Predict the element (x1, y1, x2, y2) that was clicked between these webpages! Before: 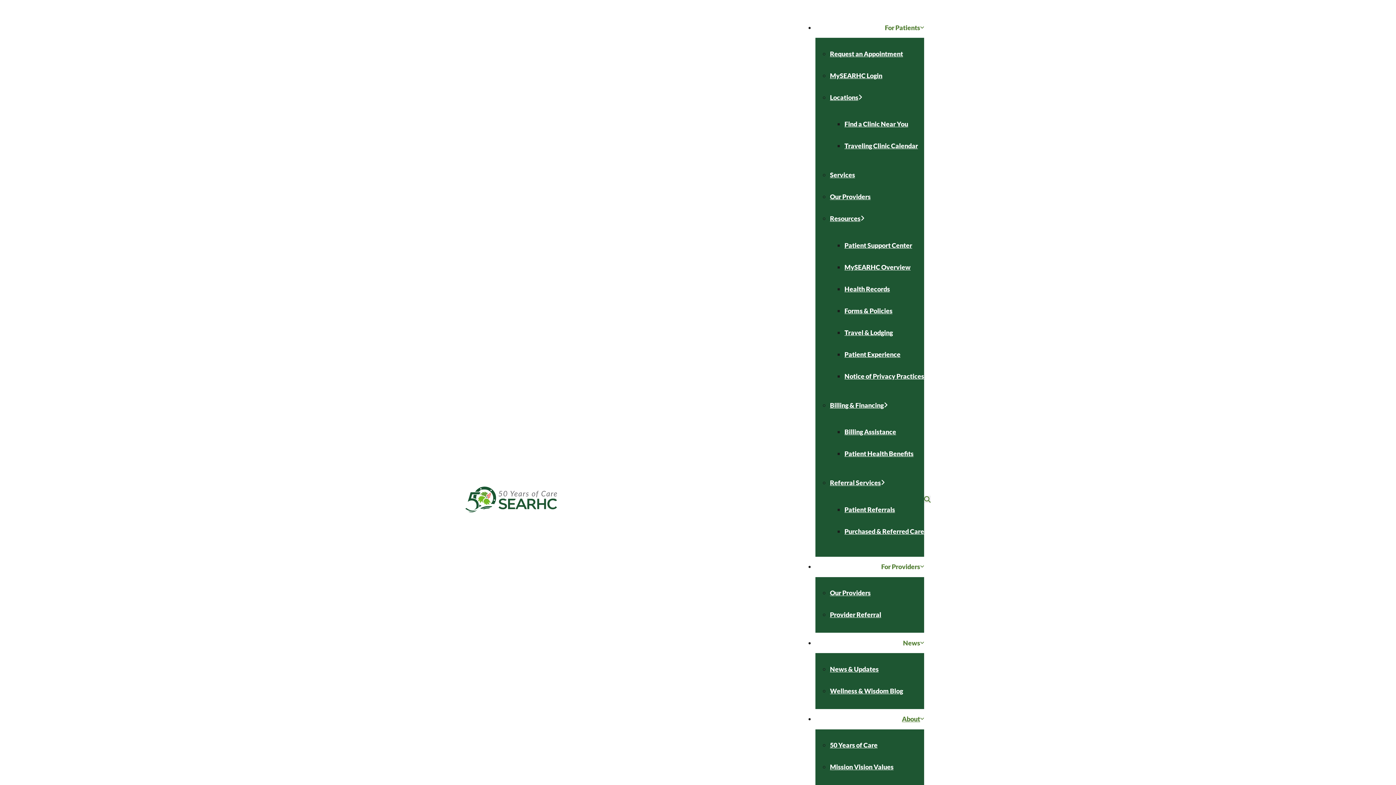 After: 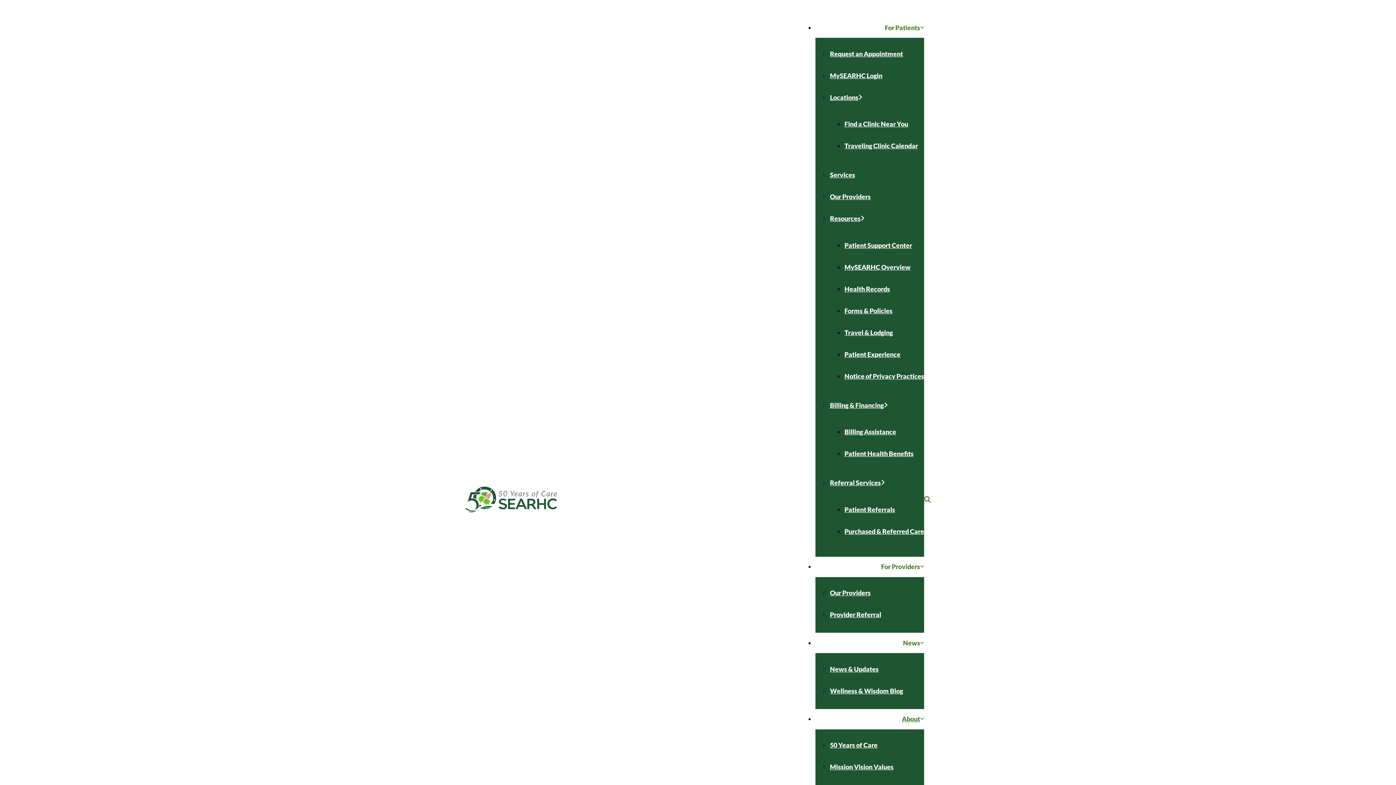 Action: bbox: (844, 241, 912, 249) label: Patient Support Center